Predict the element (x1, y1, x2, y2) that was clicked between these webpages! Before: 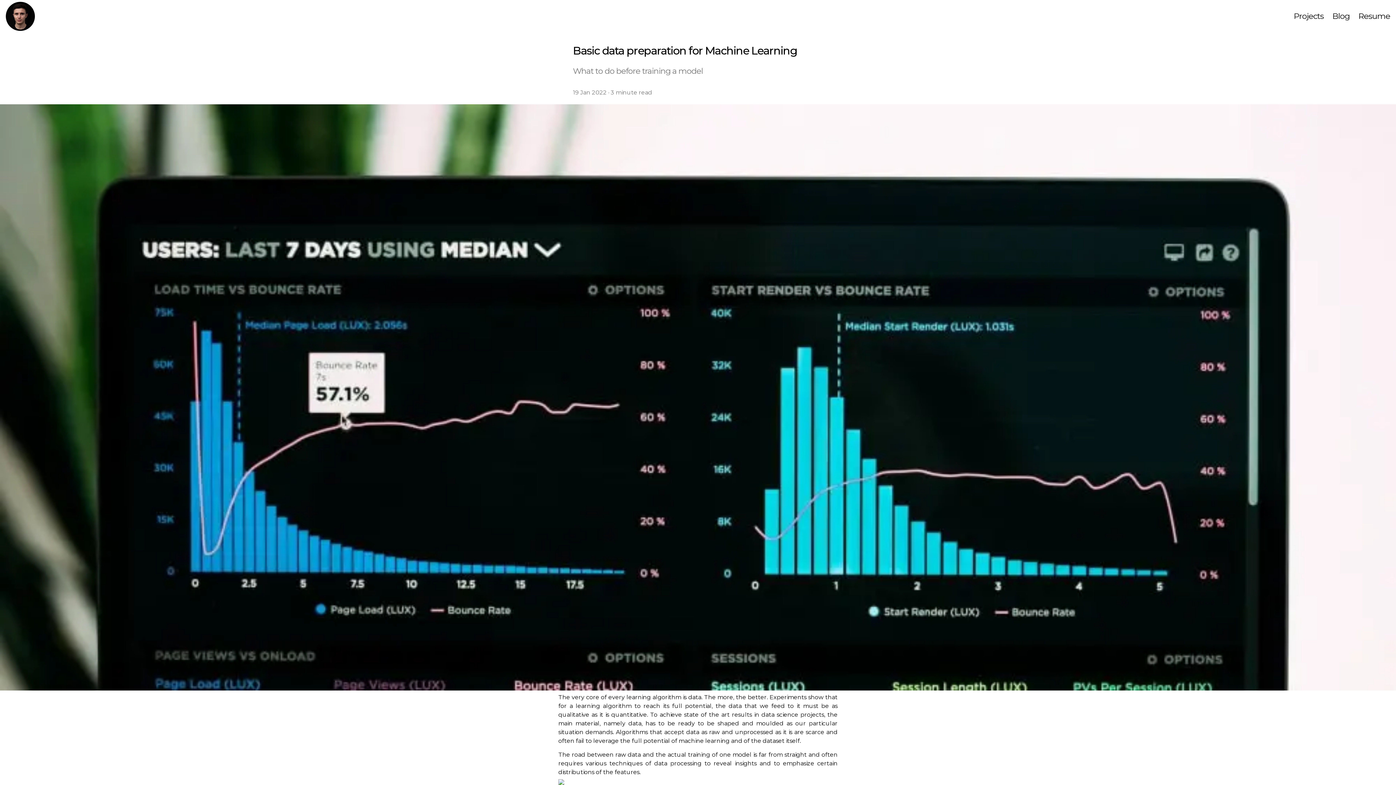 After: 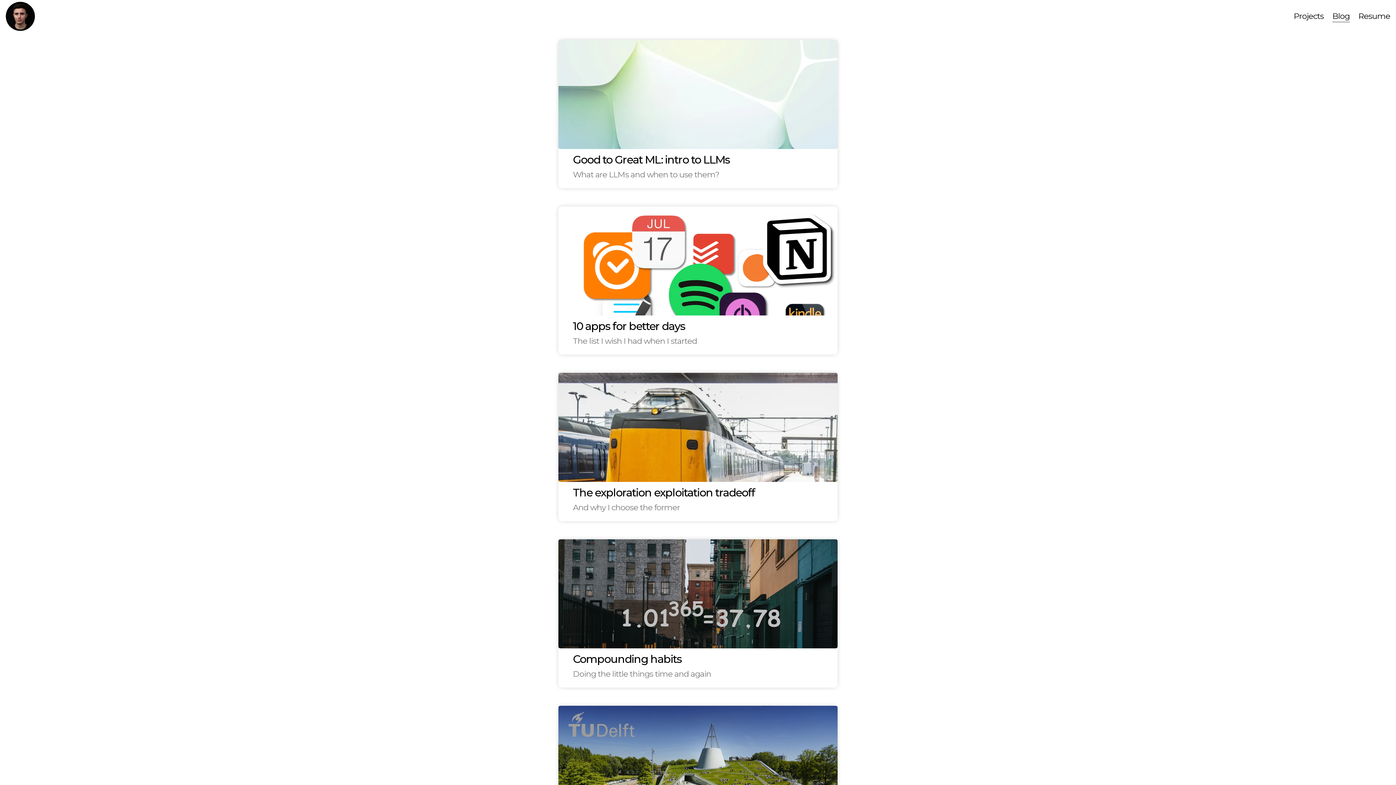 Action: label: Blog bbox: (1332, 12, 1350, 20)